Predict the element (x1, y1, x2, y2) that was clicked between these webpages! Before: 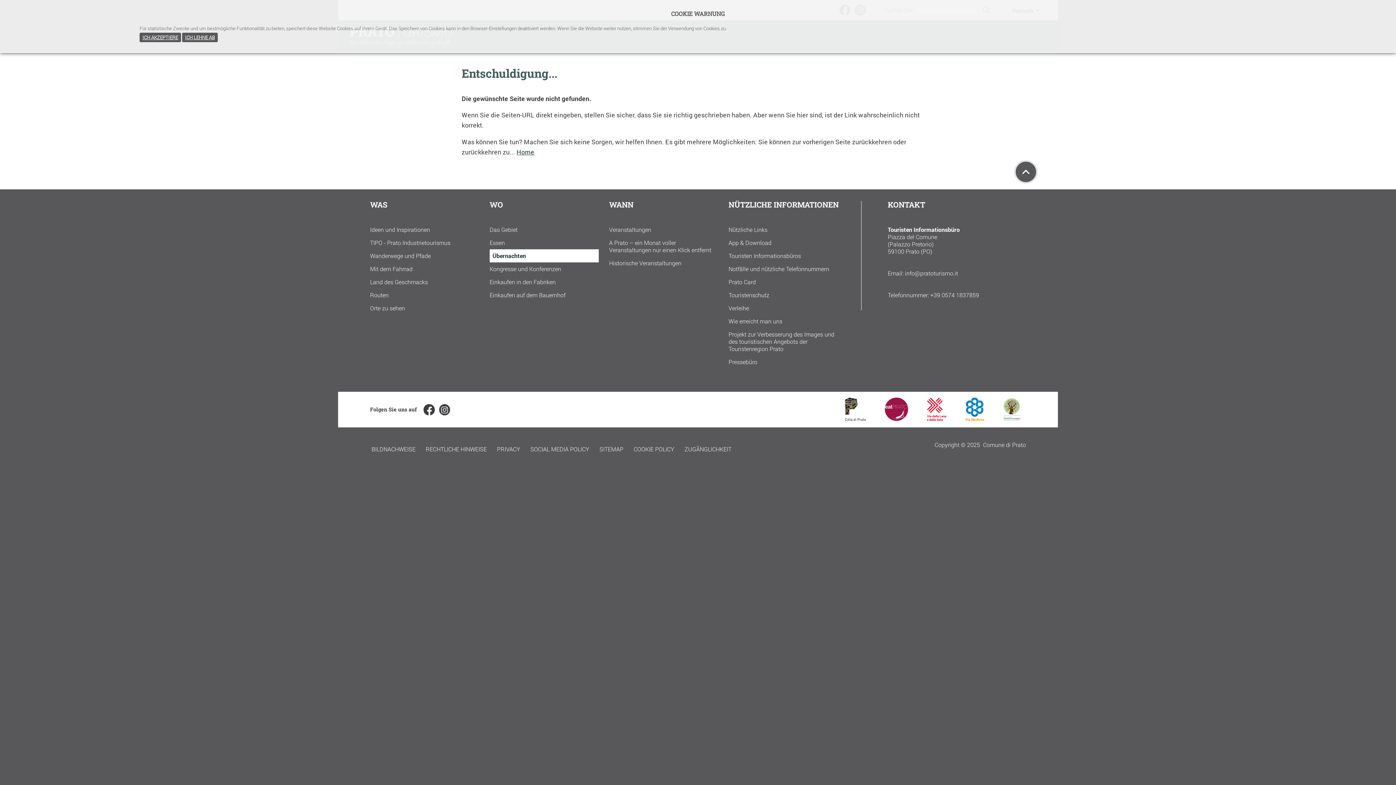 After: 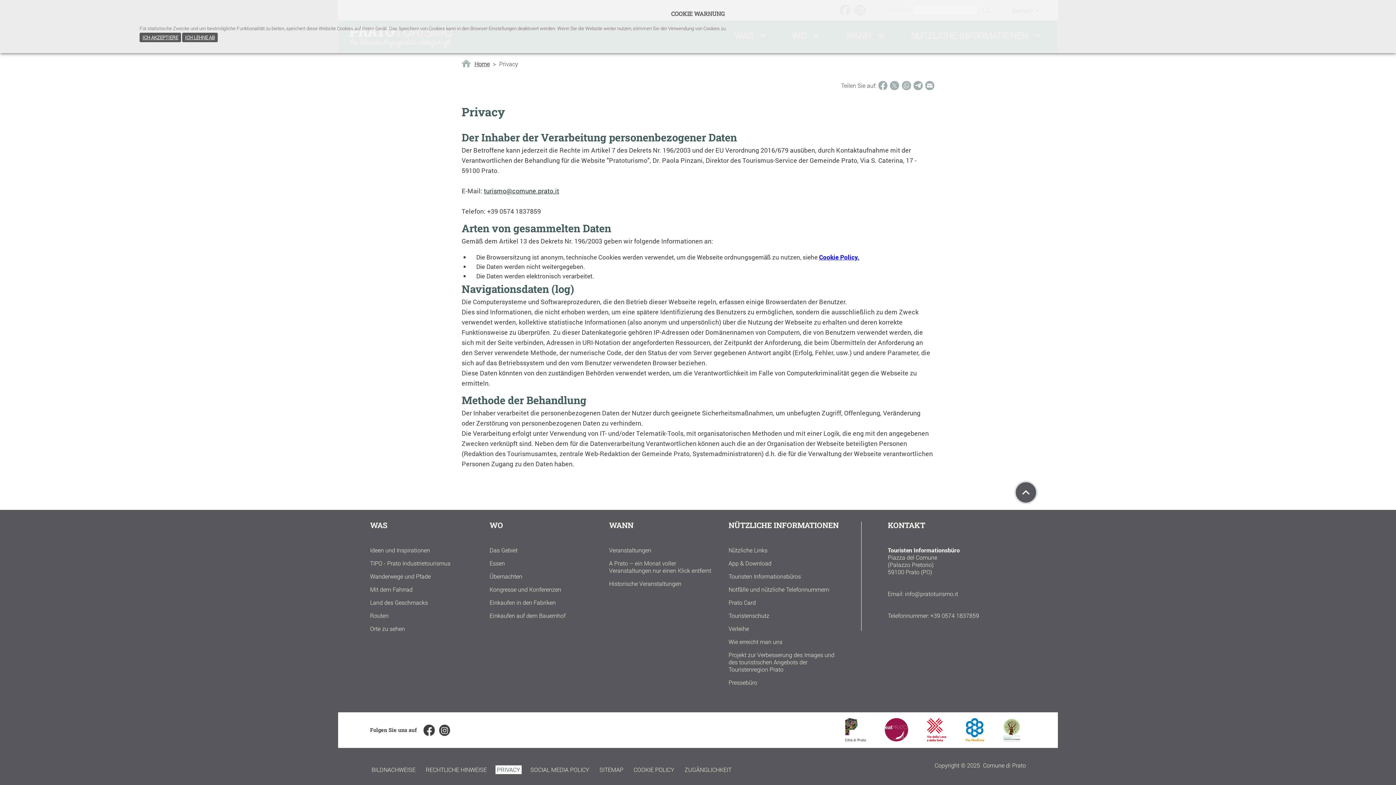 Action: bbox: (495, 445, 521, 453) label: PRIVACY